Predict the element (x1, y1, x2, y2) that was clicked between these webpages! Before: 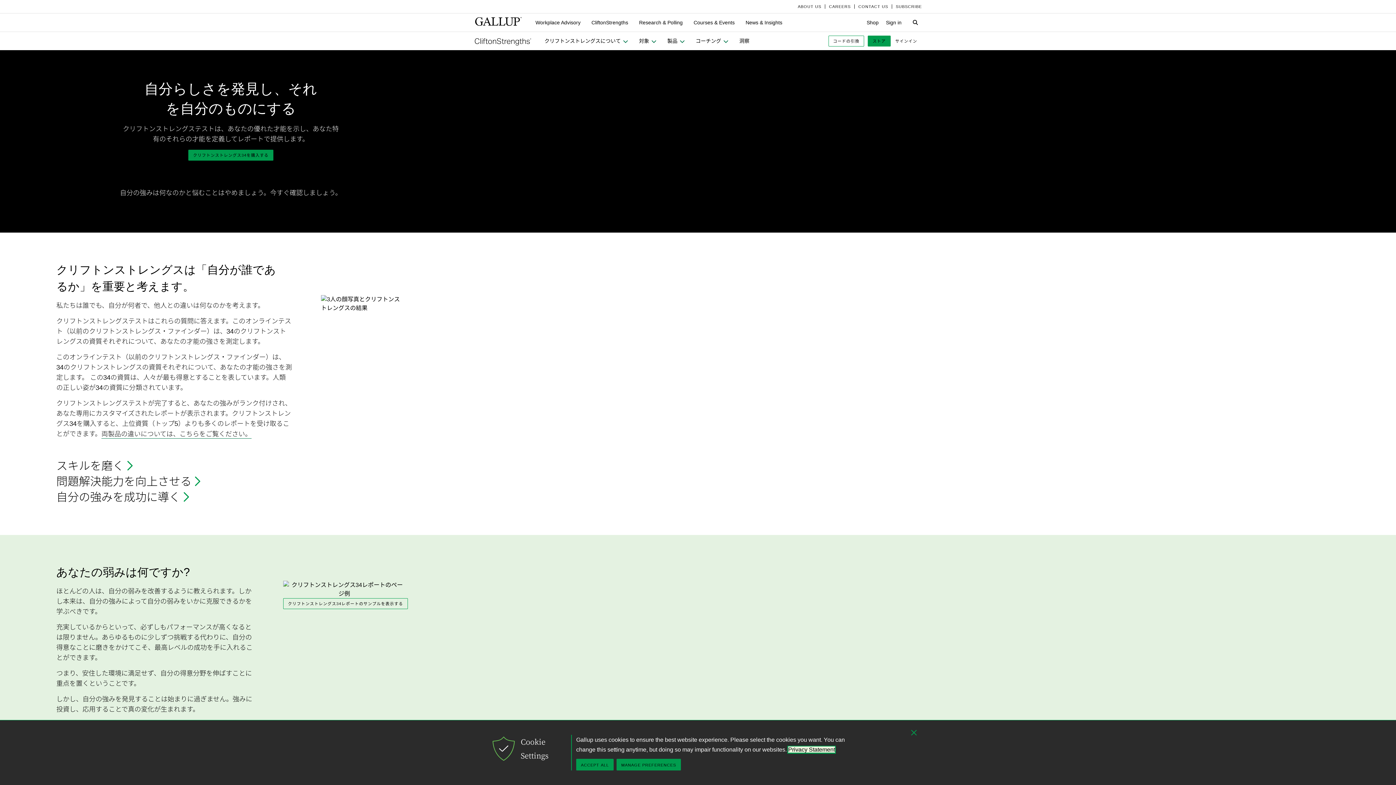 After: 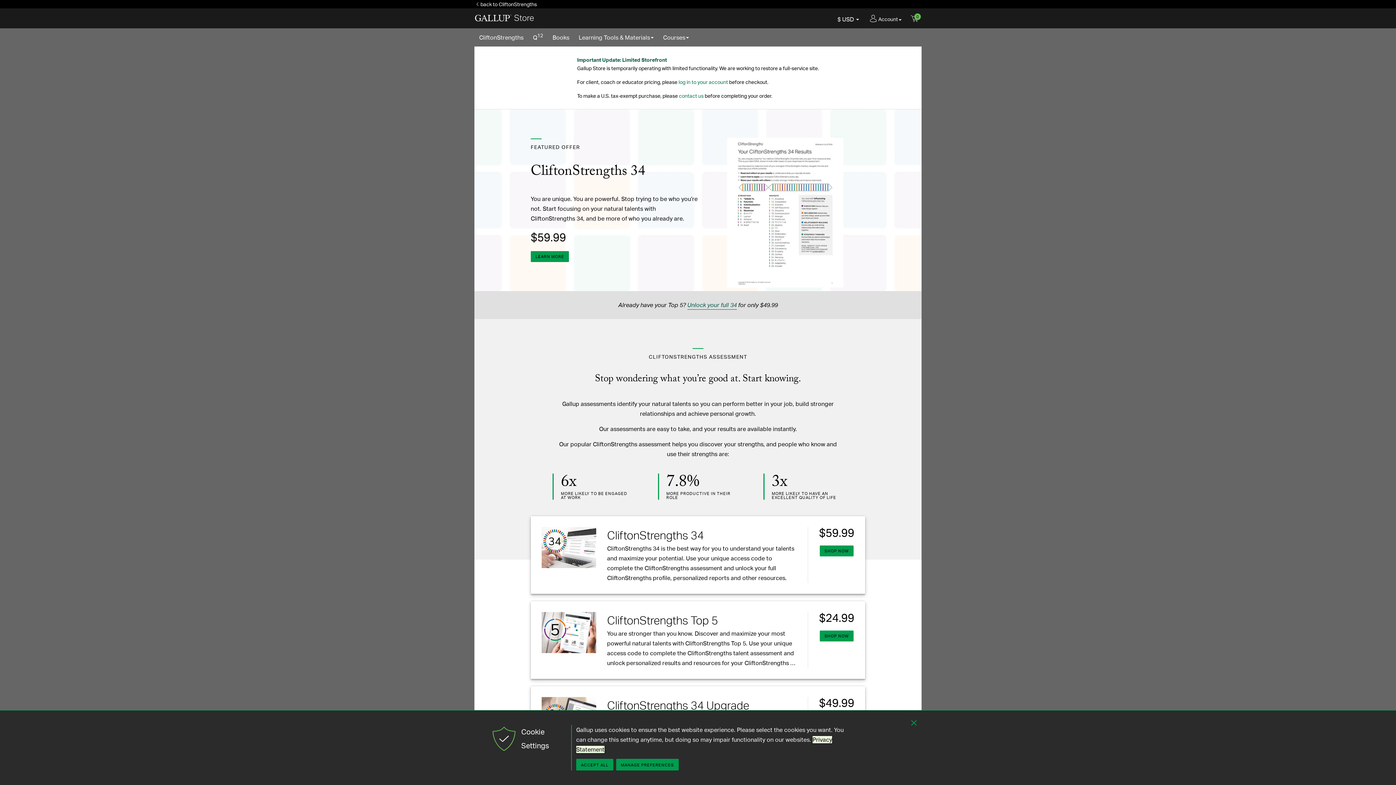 Action: bbox: (863, 16, 882, 29) label: Shop